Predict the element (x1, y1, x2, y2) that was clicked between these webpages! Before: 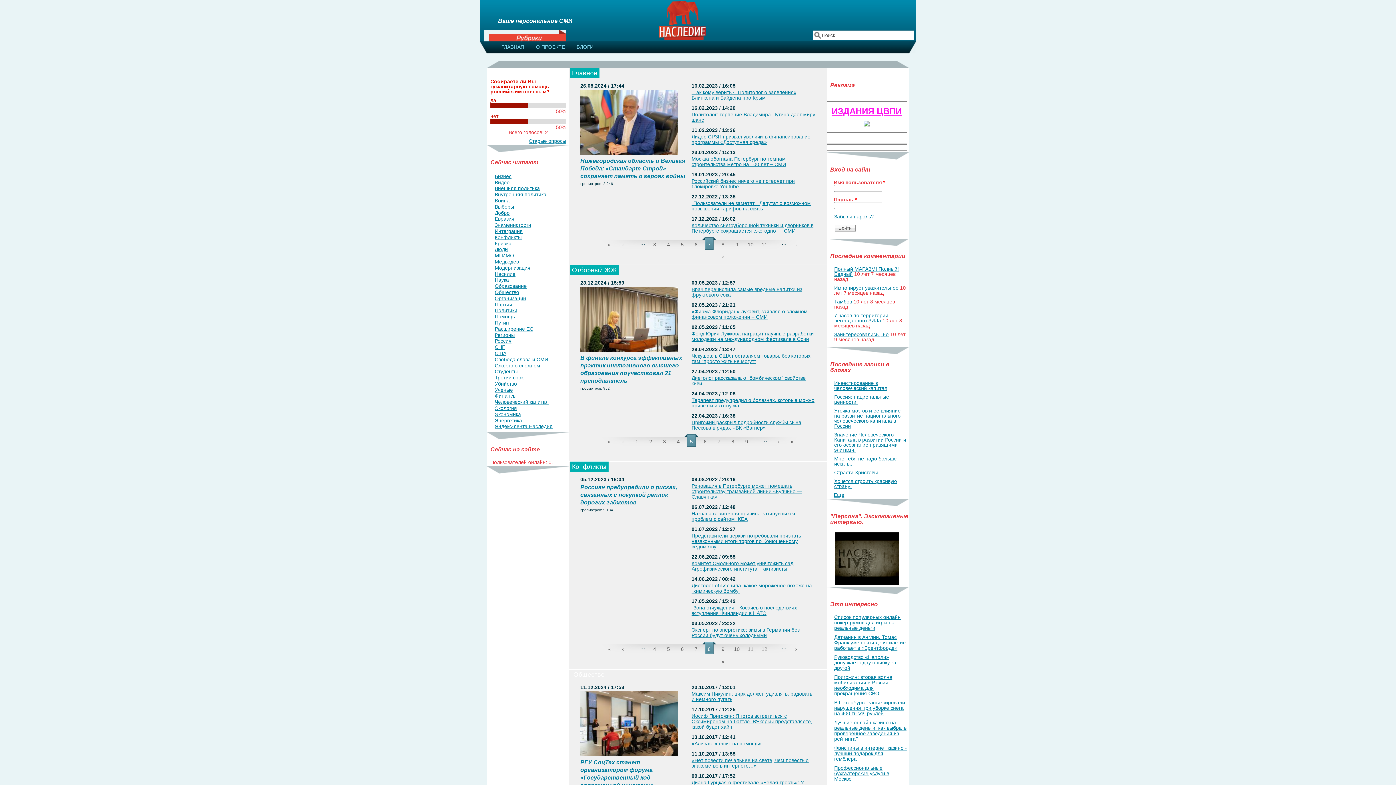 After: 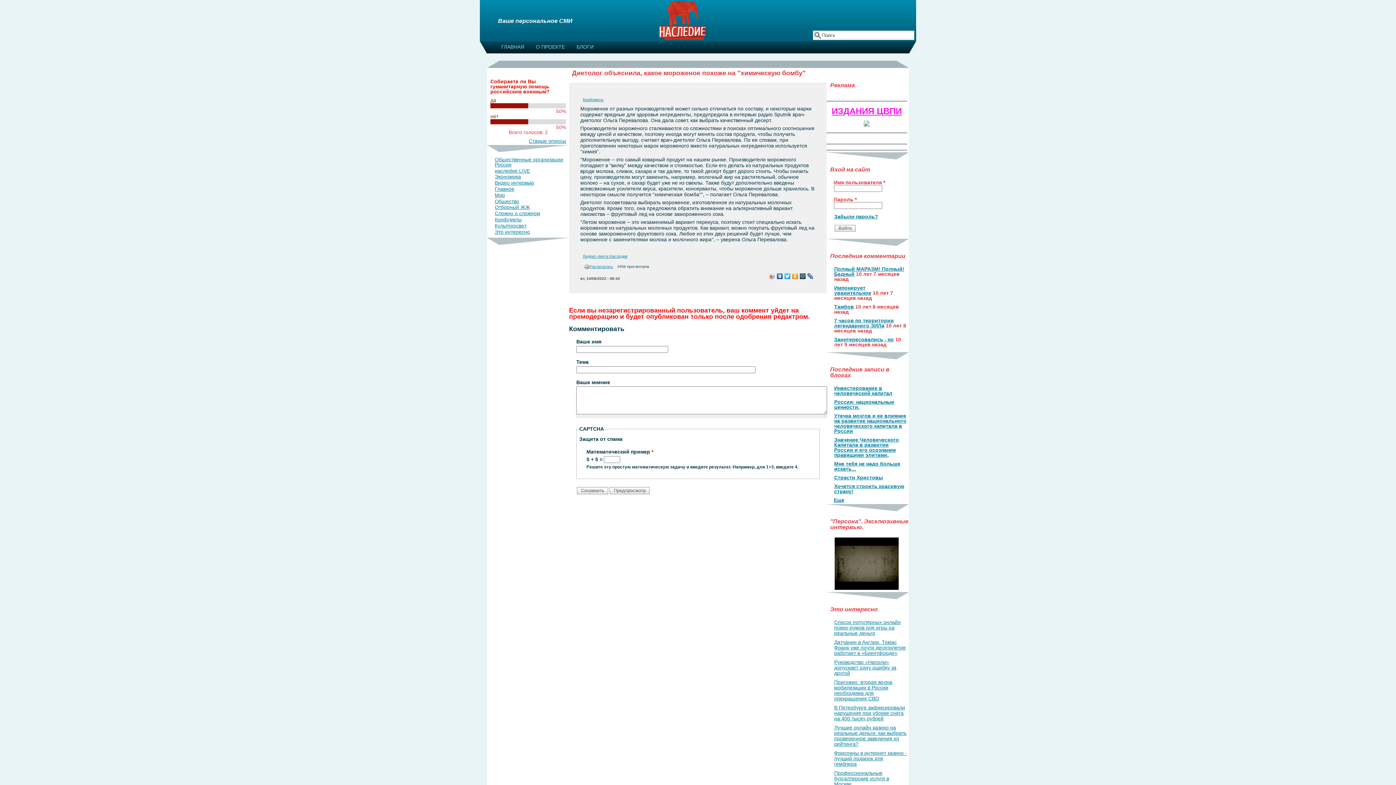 Action: bbox: (691, 582, 812, 594) label: Диетолог объяснила, какое мороженое похоже на "химическую бомбу"